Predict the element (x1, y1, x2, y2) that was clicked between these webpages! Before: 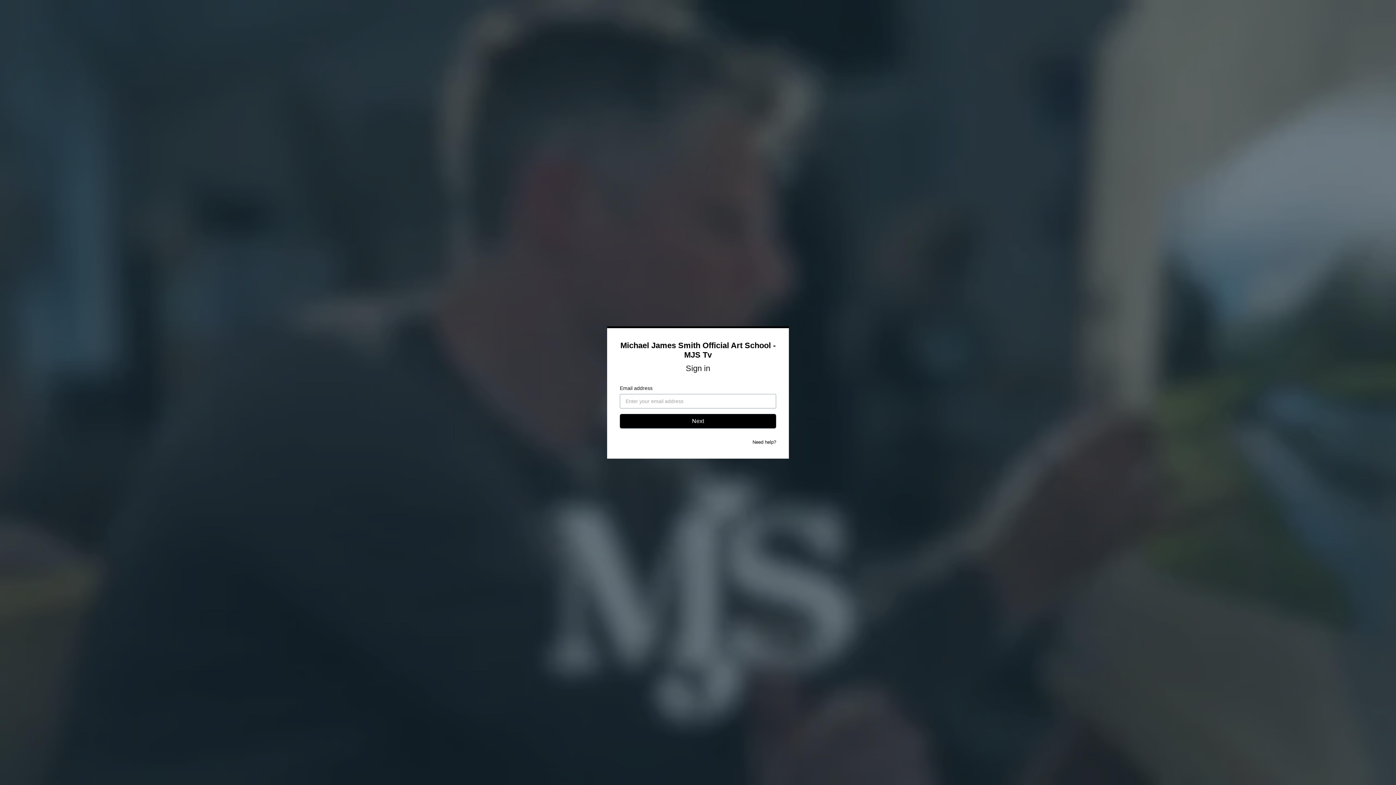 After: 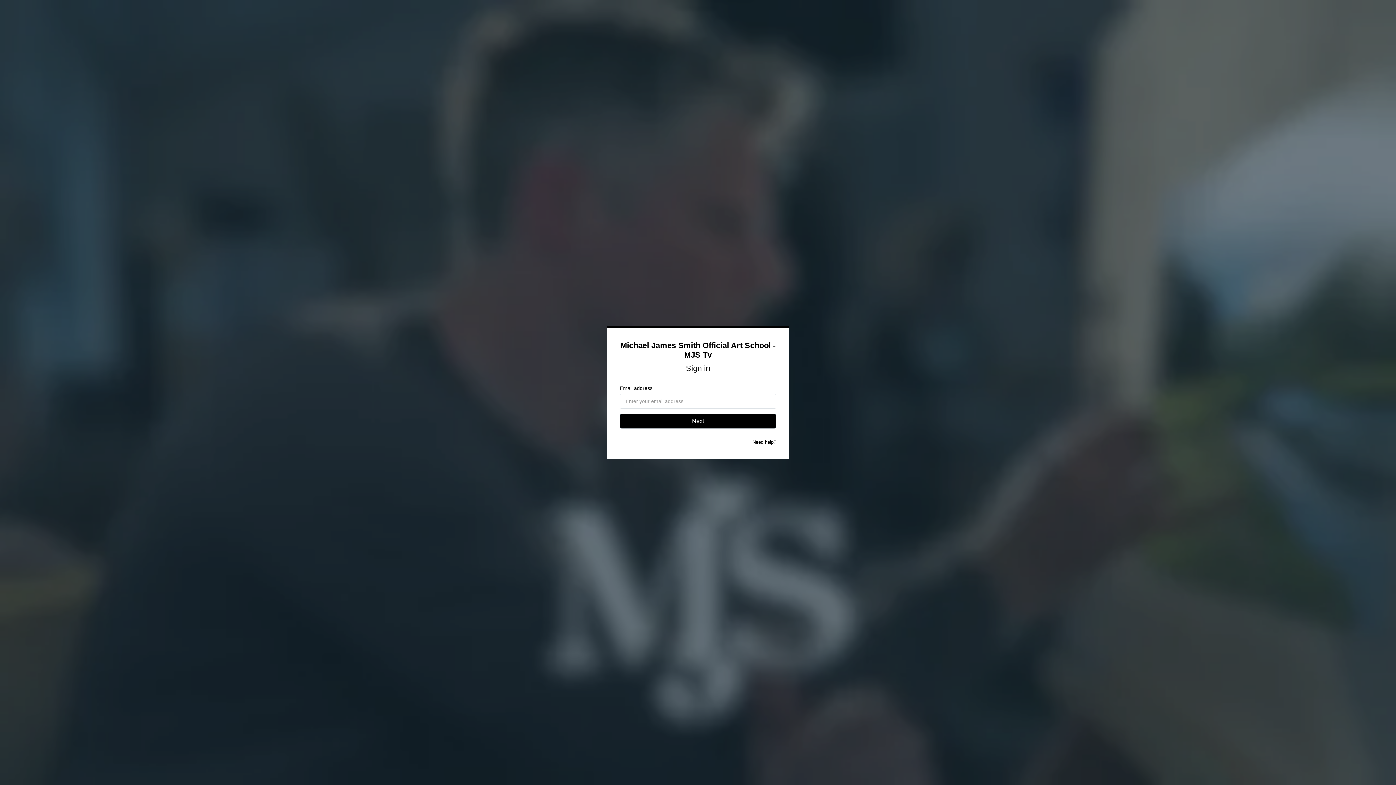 Action: label: Need help? bbox: (752, 439, 776, 445)